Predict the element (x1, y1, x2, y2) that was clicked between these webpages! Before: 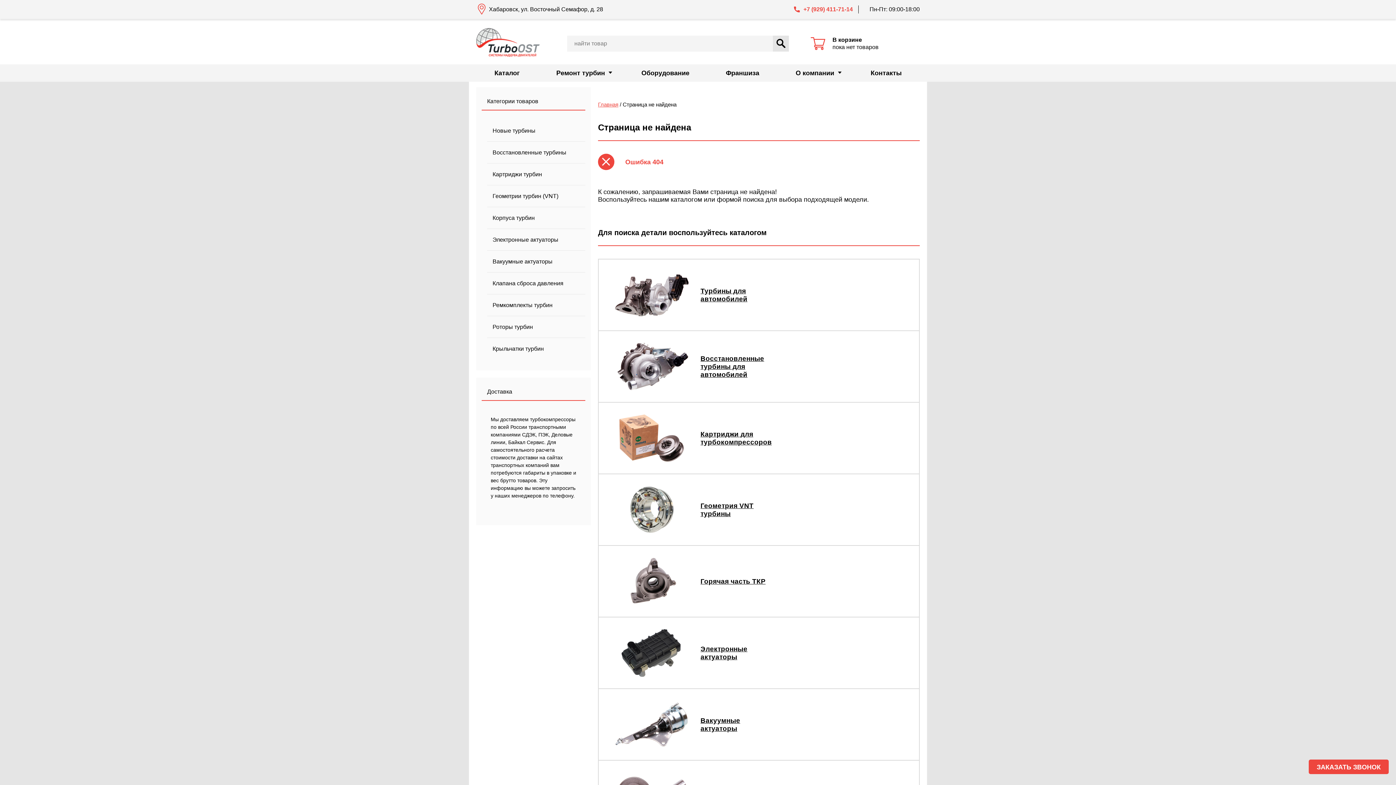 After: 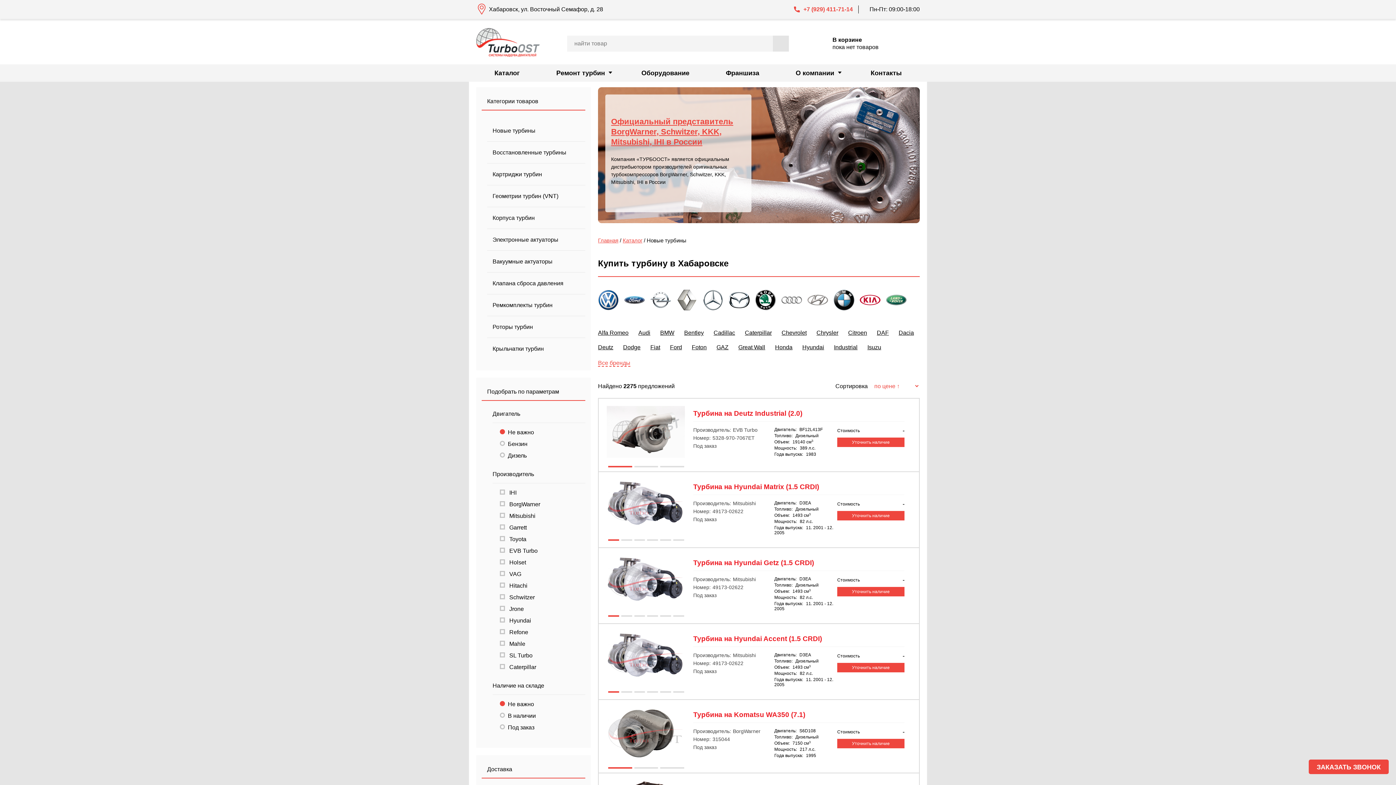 Action: label:  Турбины для автомобилей bbox: (613, 270, 904, 319)